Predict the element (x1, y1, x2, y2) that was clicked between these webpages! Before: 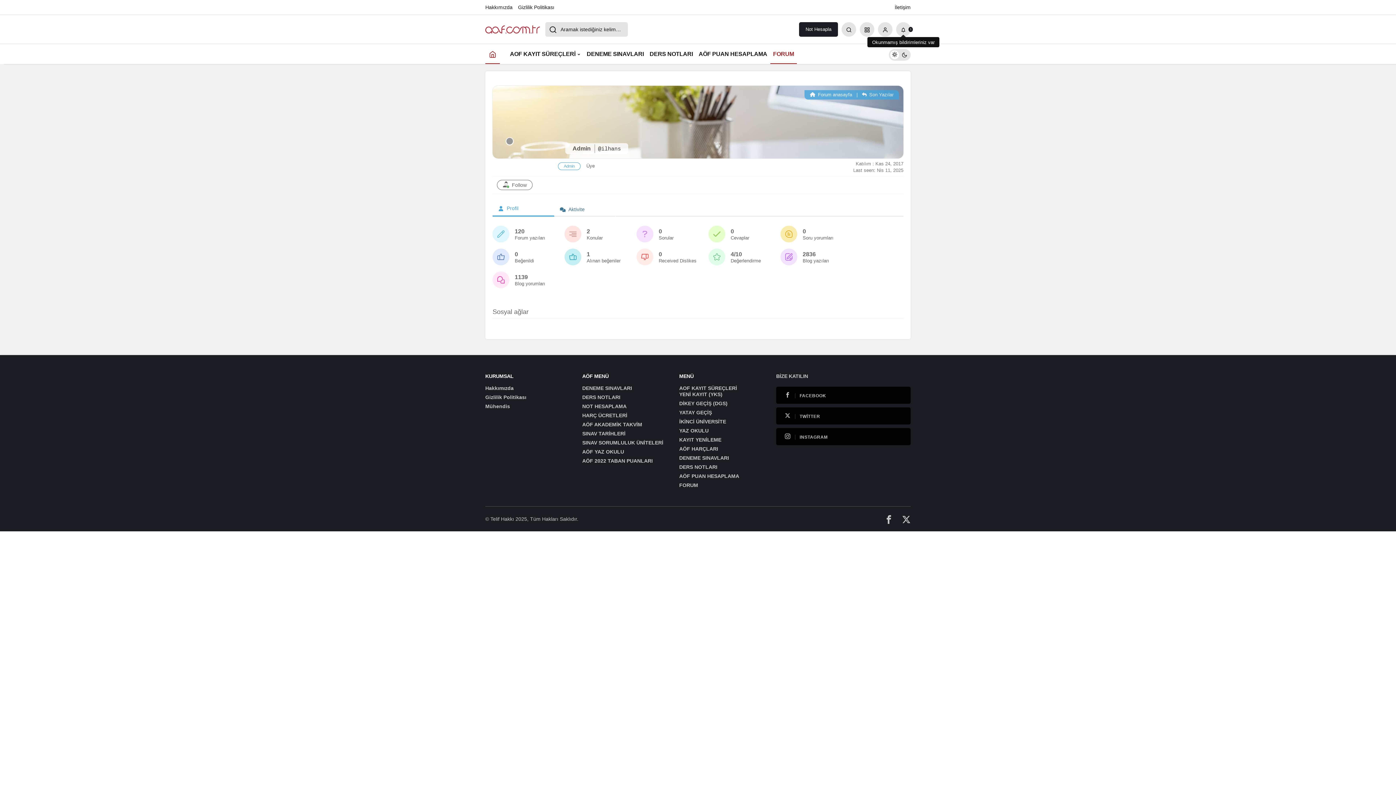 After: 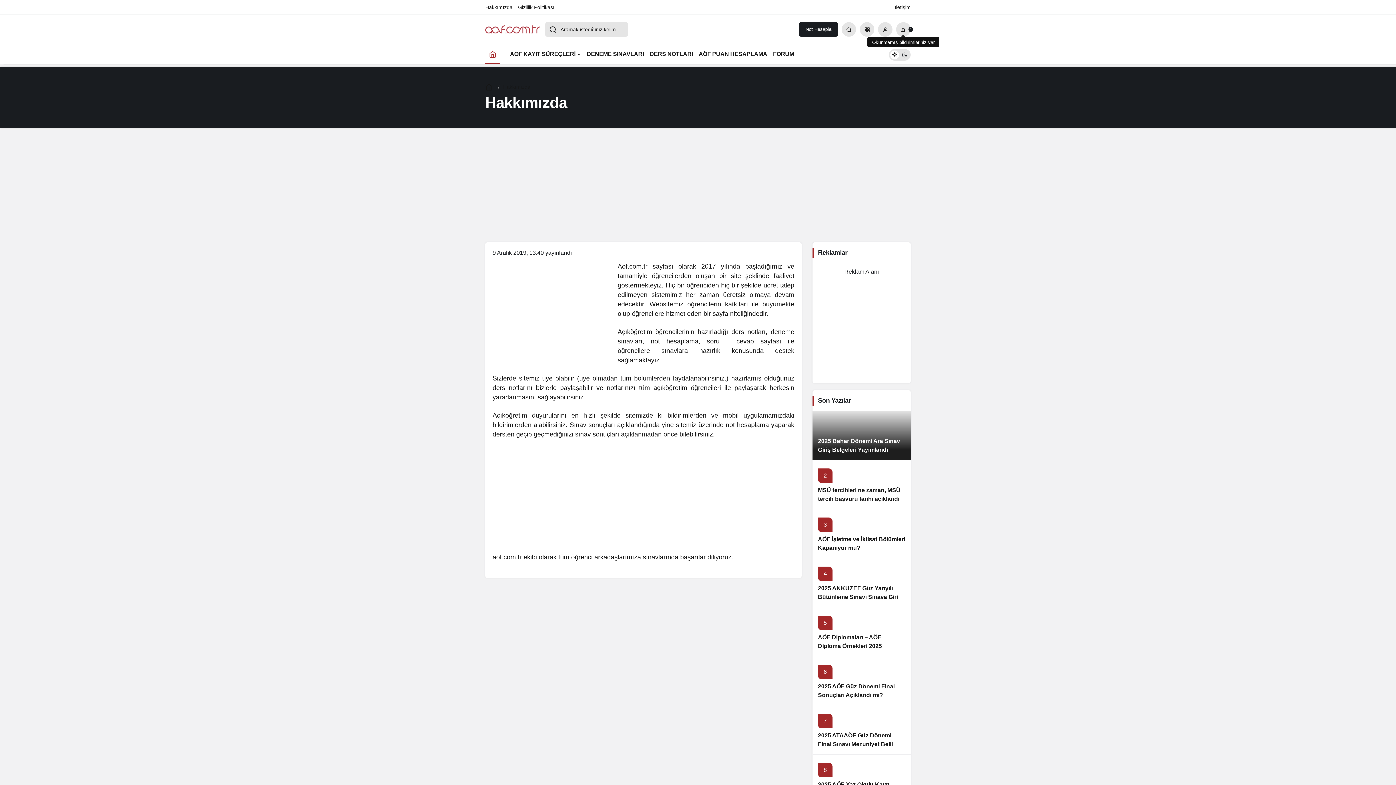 Action: bbox: (485, 385, 513, 391) label: Hakkımızda